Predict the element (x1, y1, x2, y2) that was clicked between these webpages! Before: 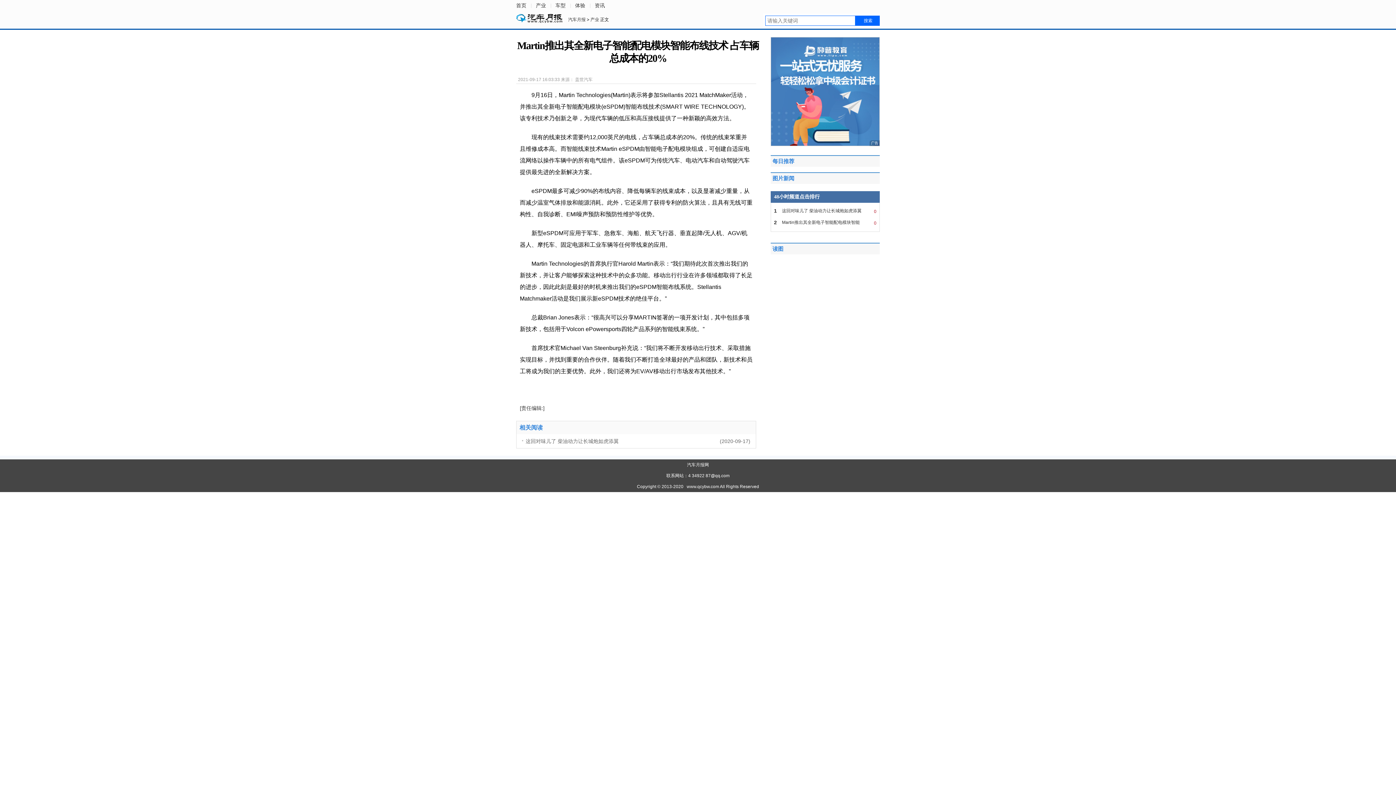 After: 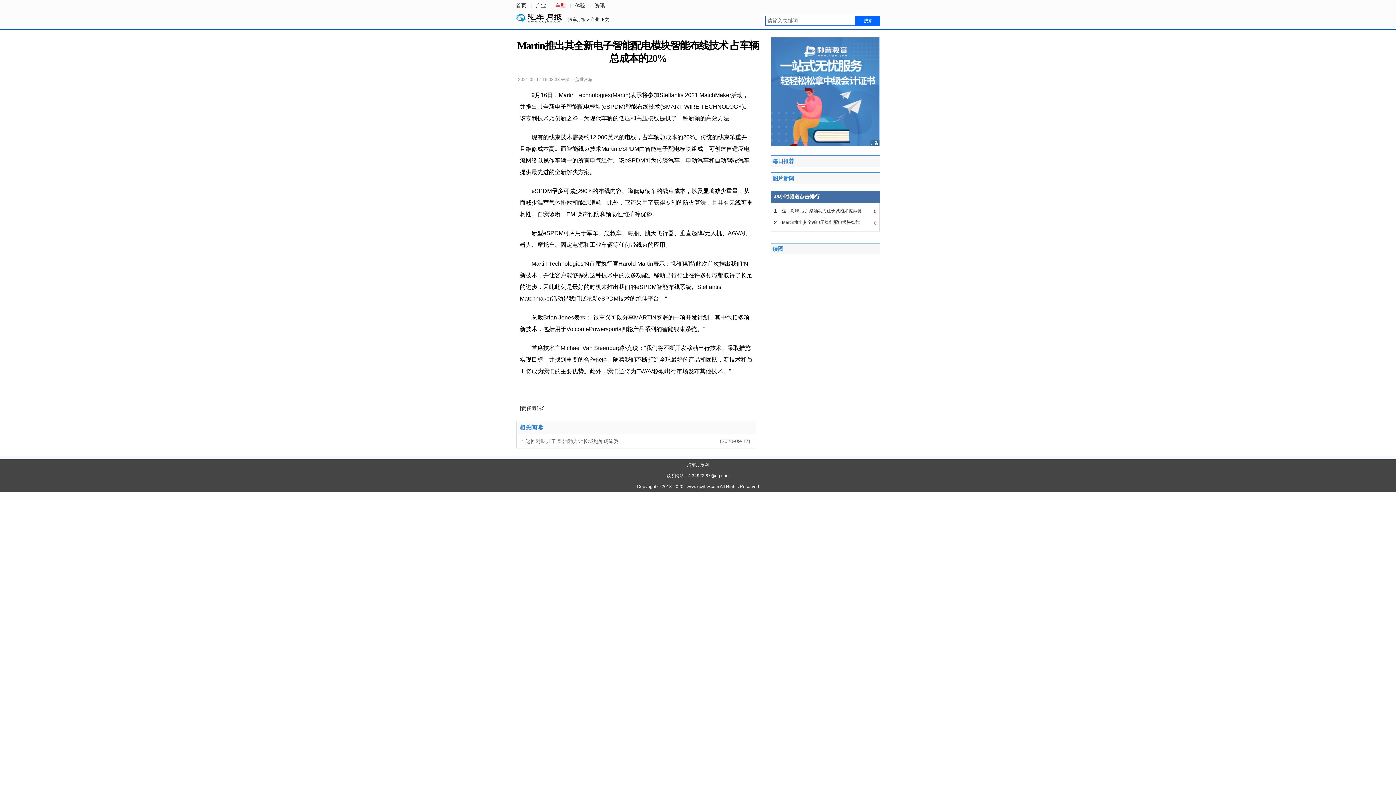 Action: label: 车型 bbox: (550, 1, 570, 10)